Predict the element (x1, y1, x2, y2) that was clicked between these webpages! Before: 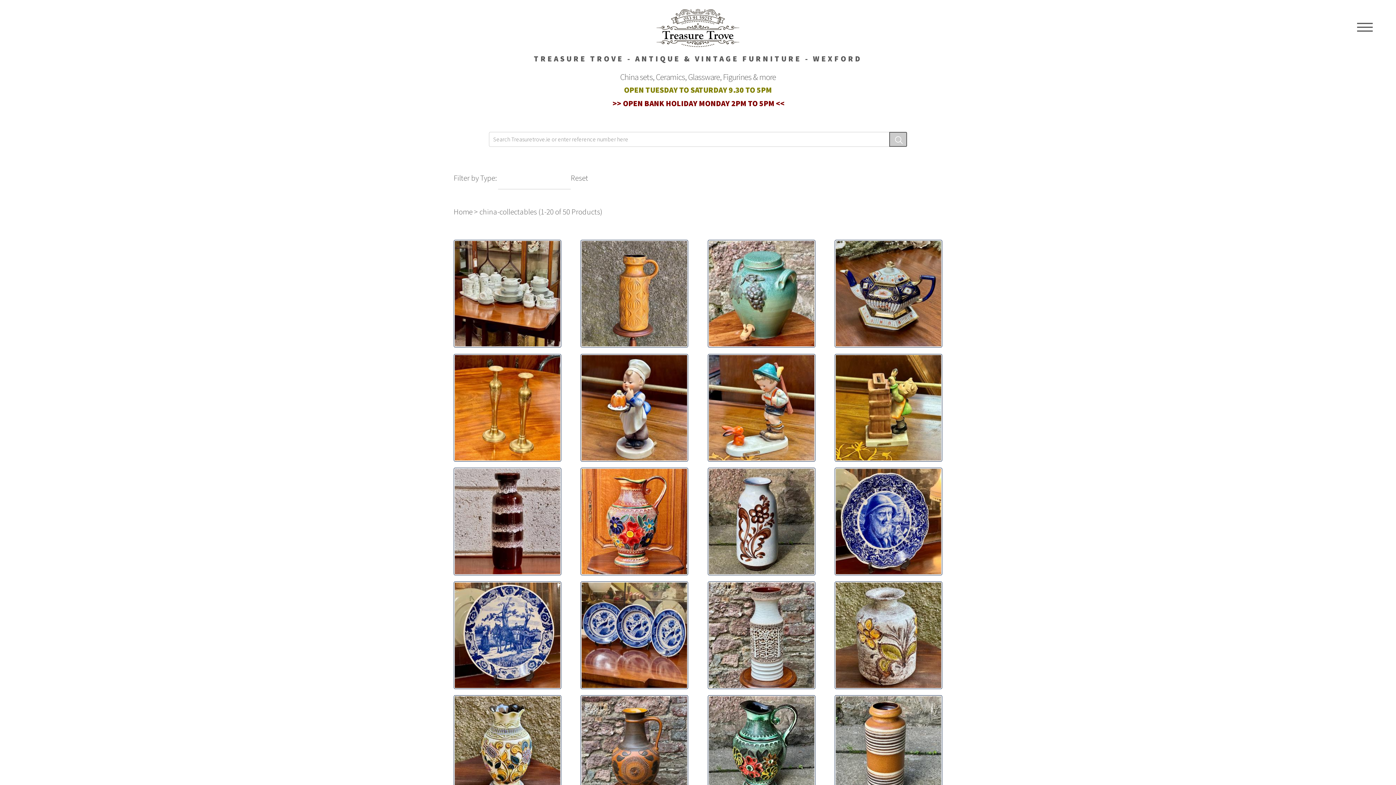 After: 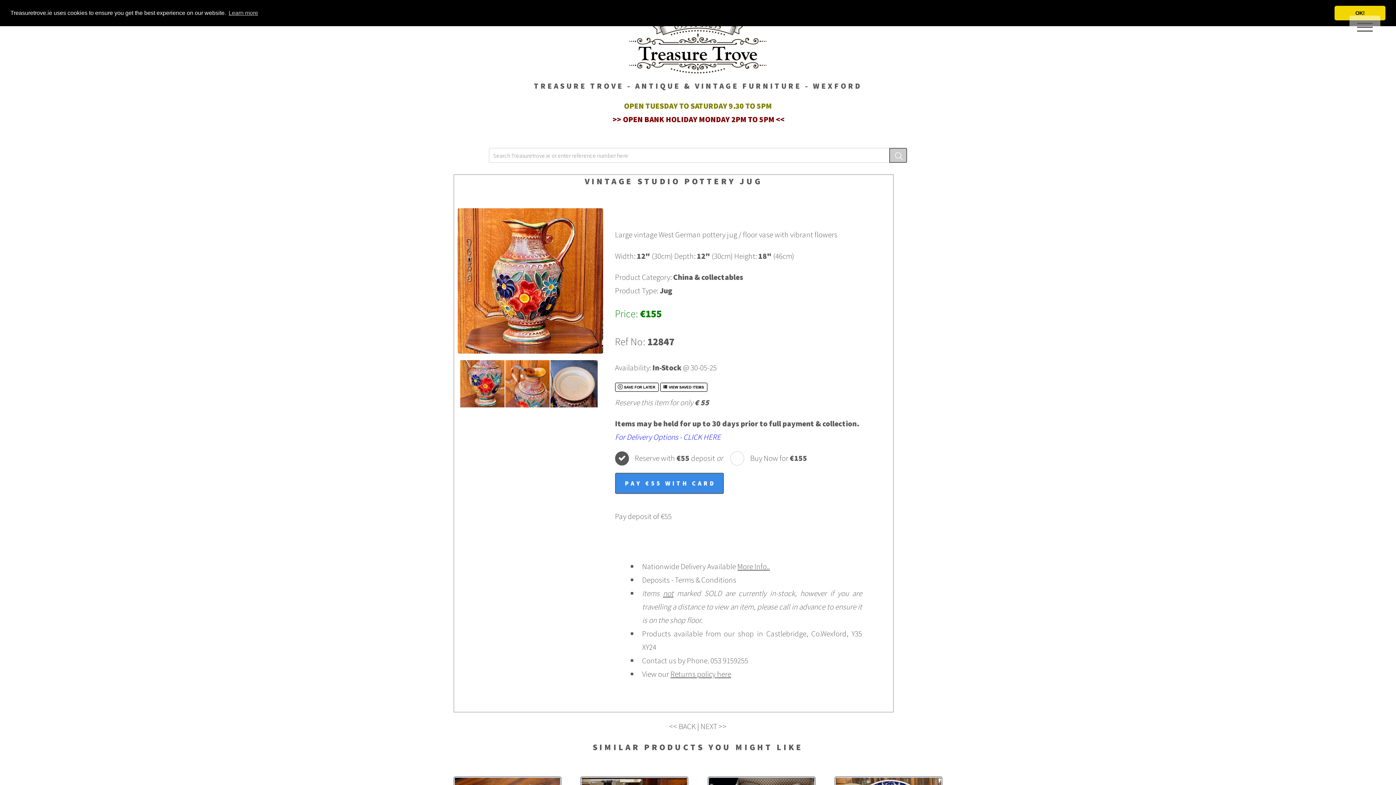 Action: bbox: (580, 467, 688, 575) label: Vintage Studio Pottery Jug

€155

#12847
Click for more